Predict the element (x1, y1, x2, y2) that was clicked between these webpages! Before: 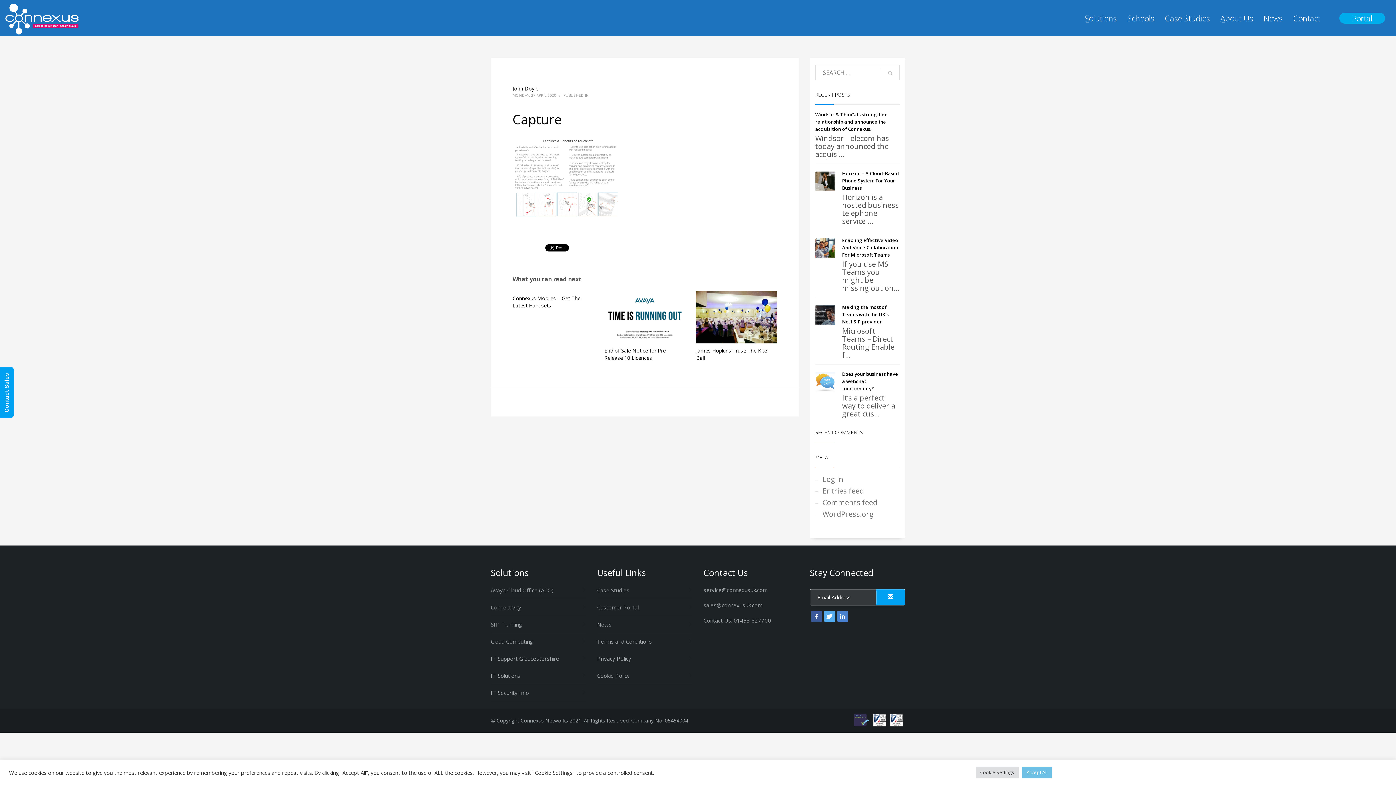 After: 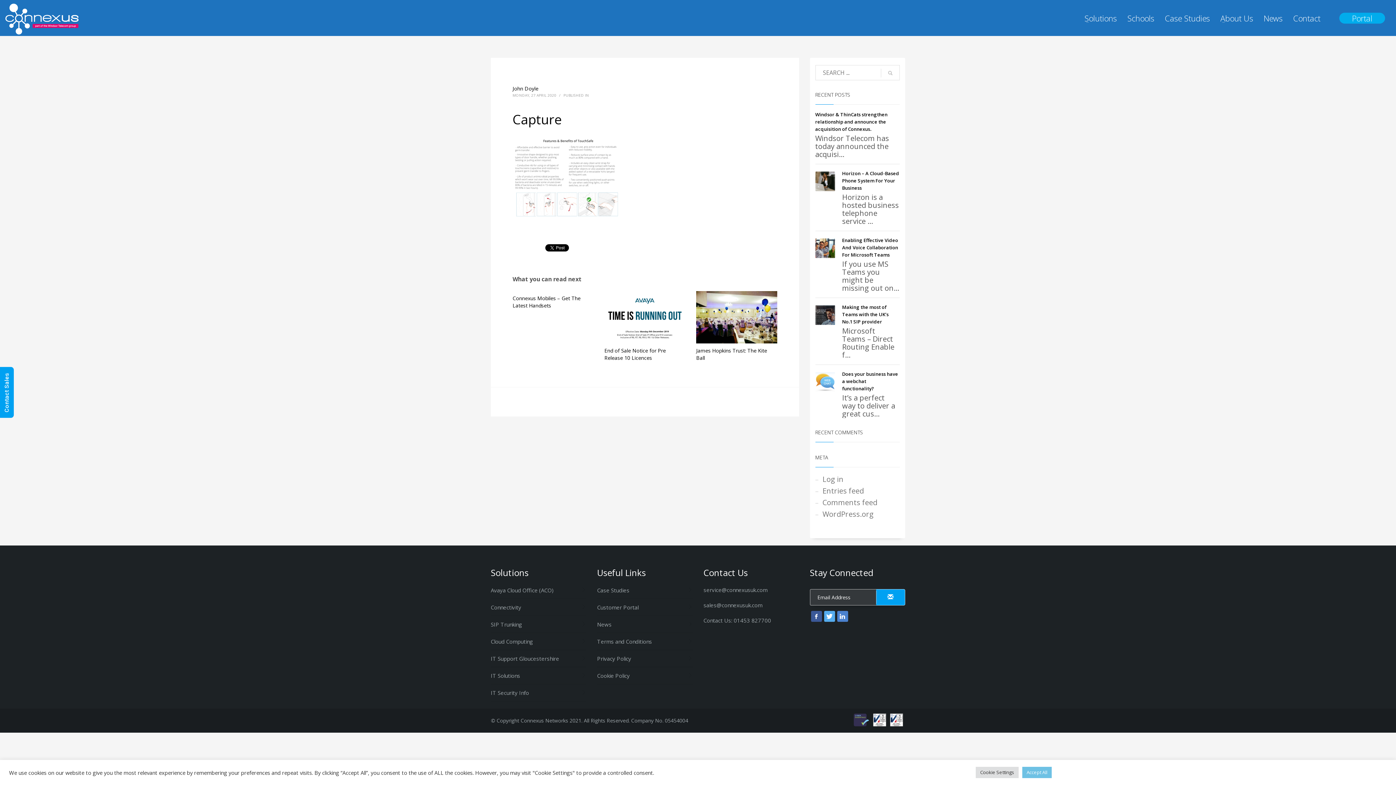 Action: bbox: (811, 611, 822, 622)